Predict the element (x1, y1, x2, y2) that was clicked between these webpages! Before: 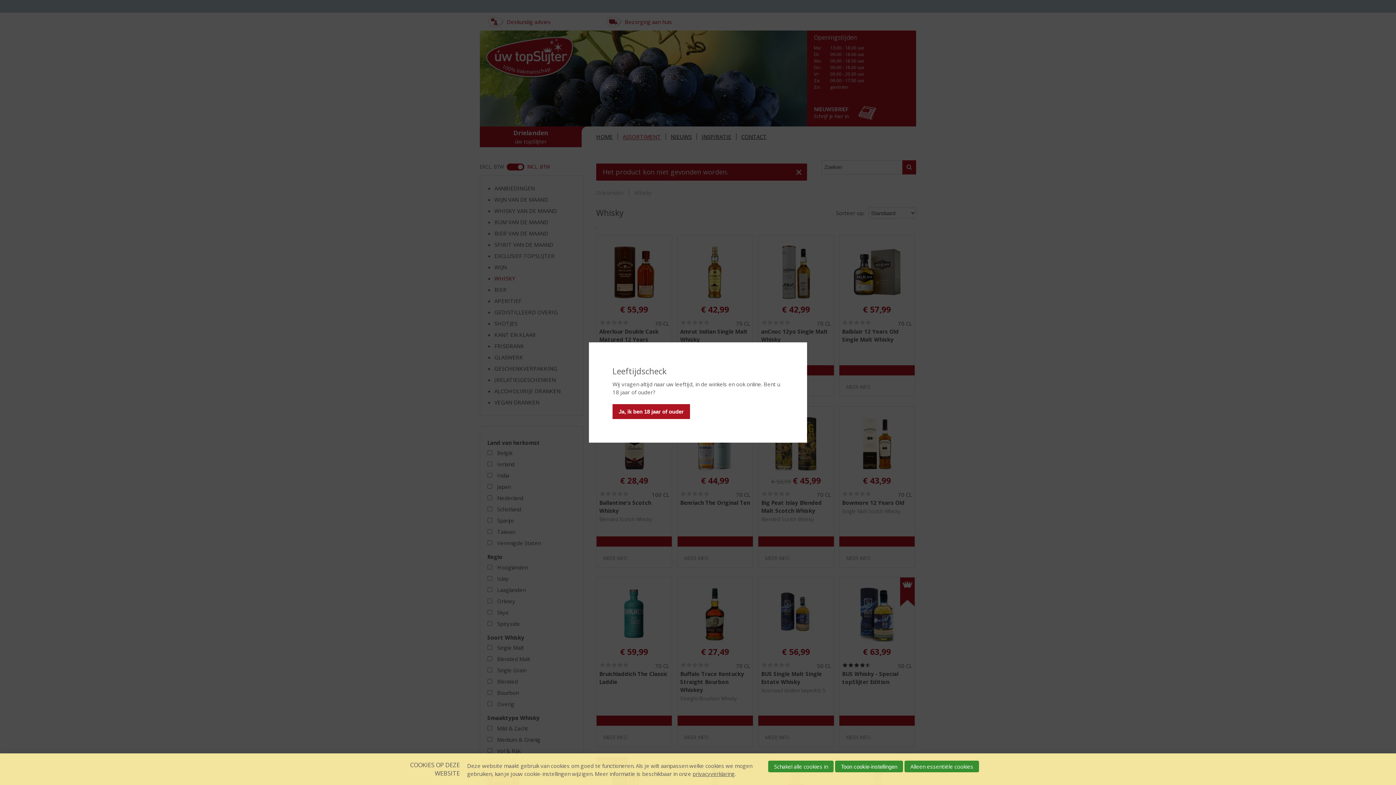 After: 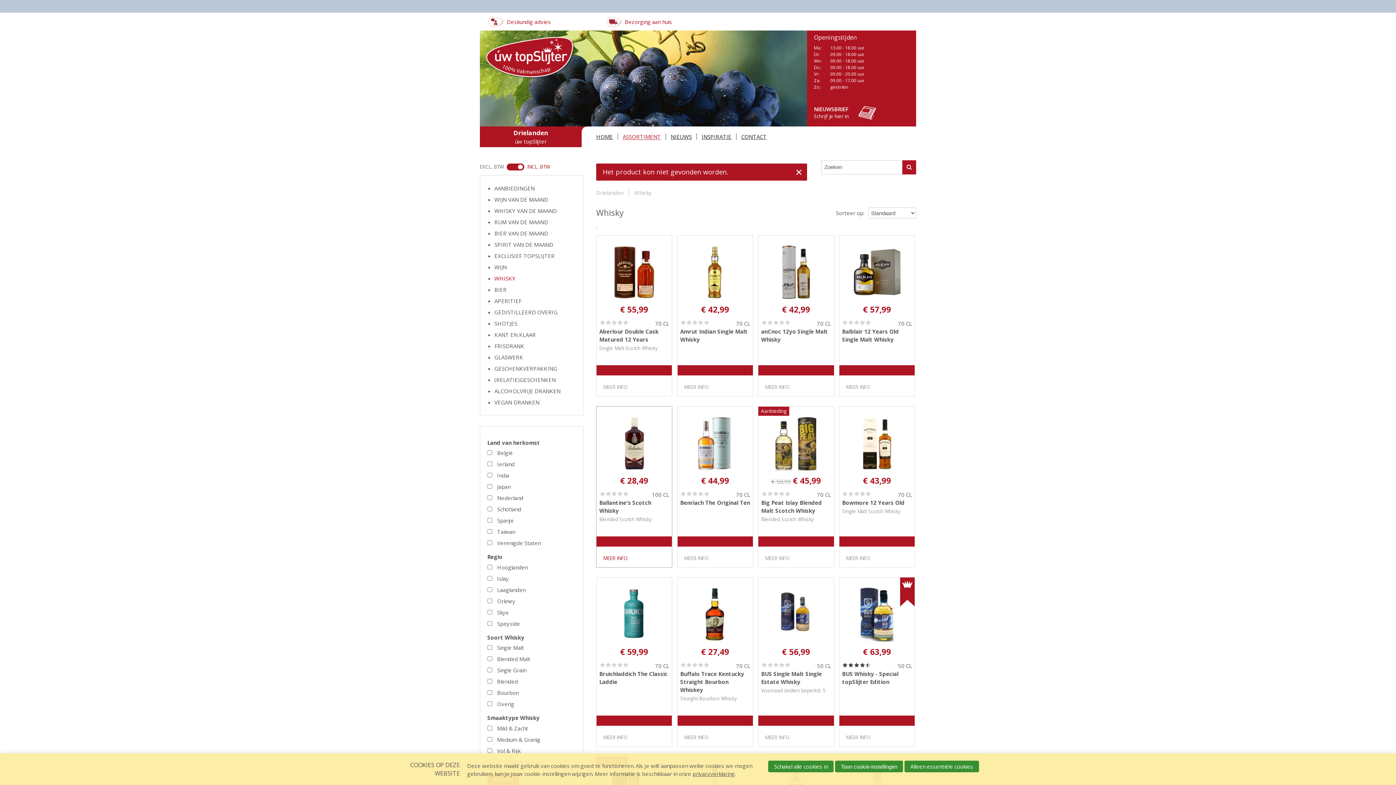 Action: label: Ja, ik ben 18 jaar of ouder bbox: (612, 404, 690, 419)